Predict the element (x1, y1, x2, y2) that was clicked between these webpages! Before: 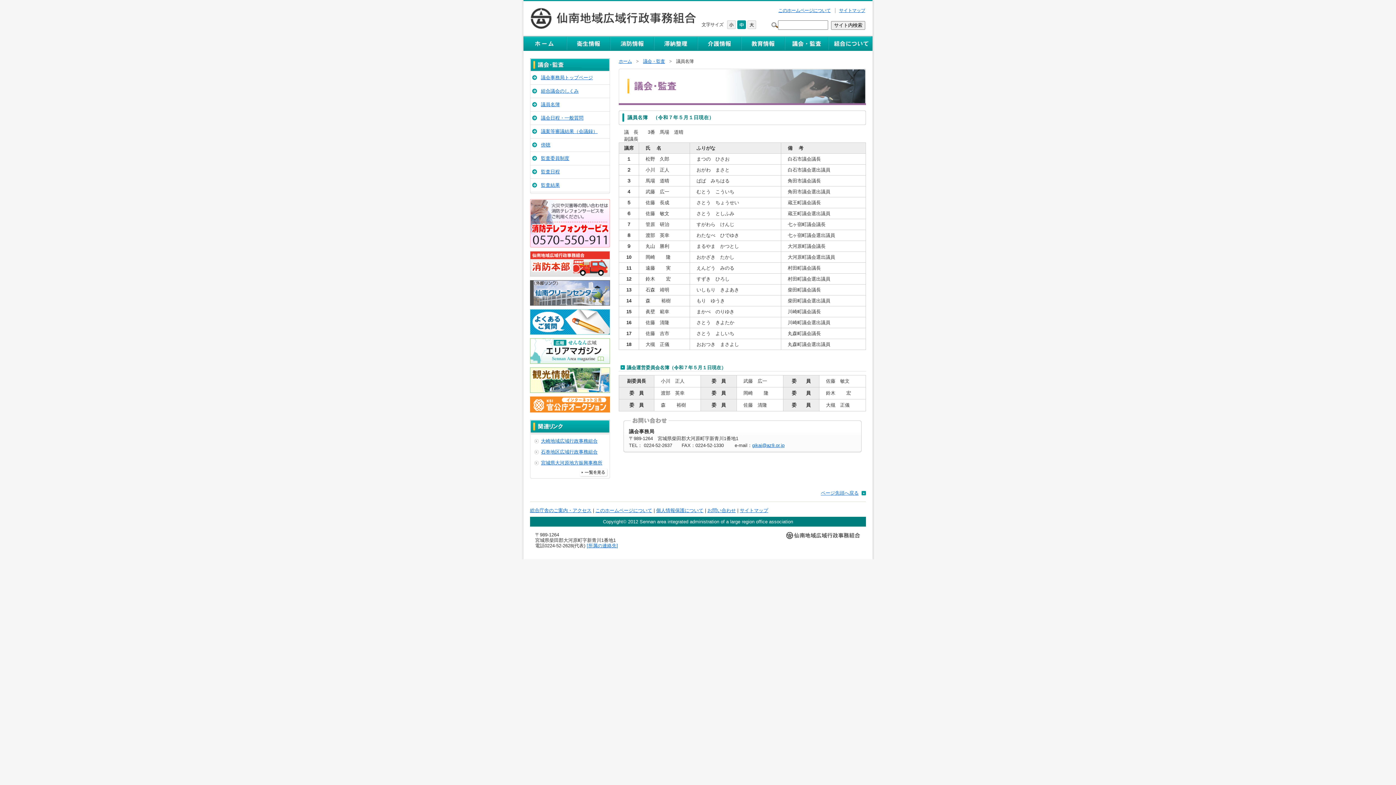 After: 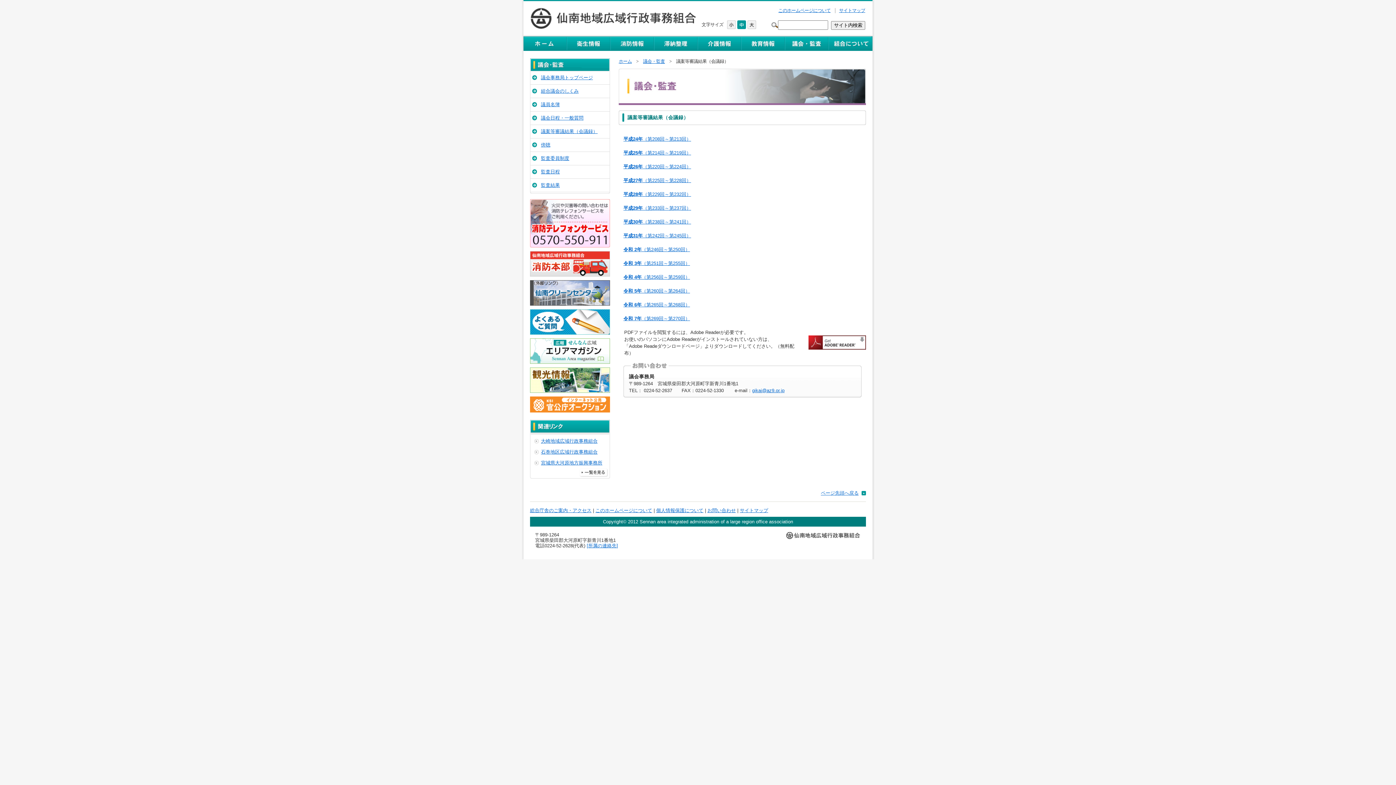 Action: bbox: (541, 128, 597, 134) label: 議案等審議結果（会議録）